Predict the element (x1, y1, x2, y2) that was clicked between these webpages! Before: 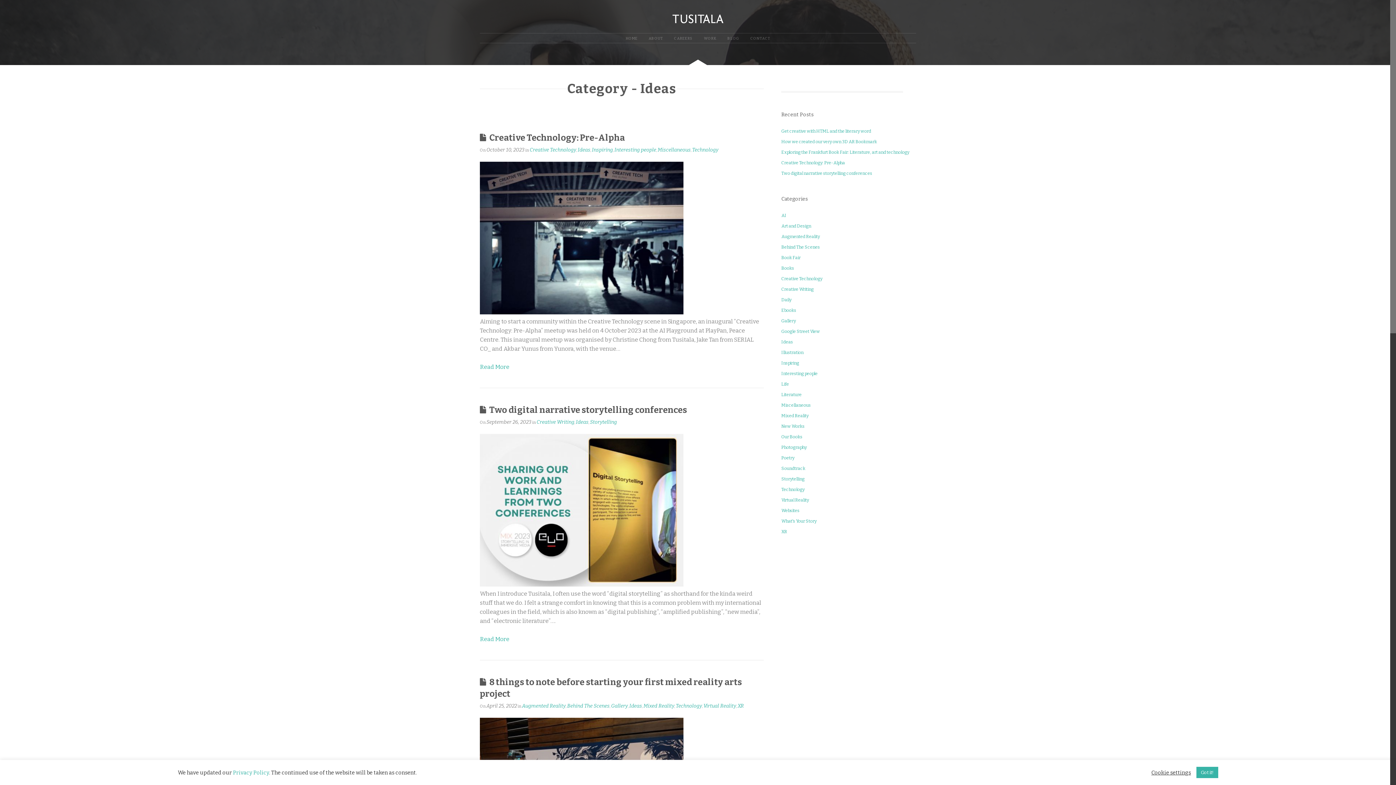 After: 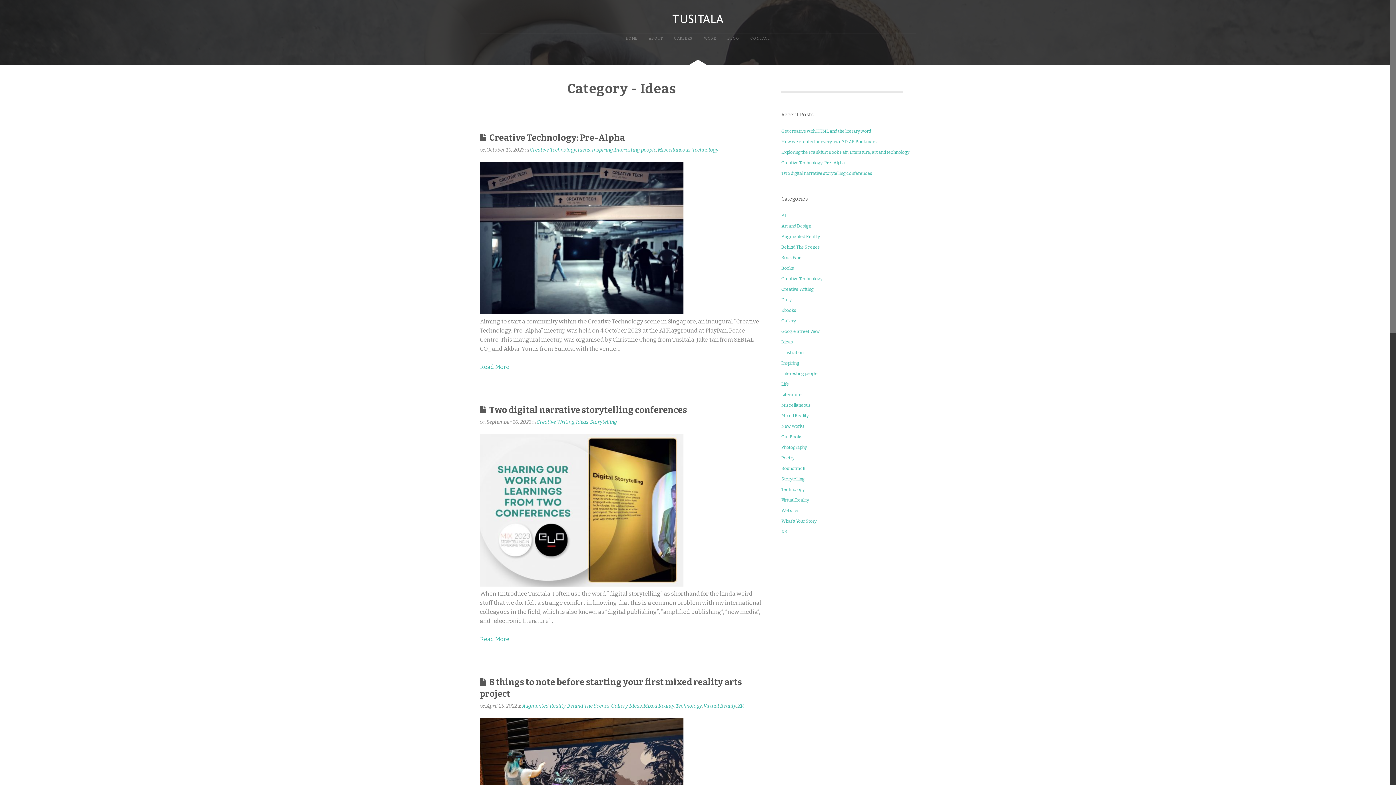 Action: bbox: (1196, 767, 1218, 778) label: Got it!